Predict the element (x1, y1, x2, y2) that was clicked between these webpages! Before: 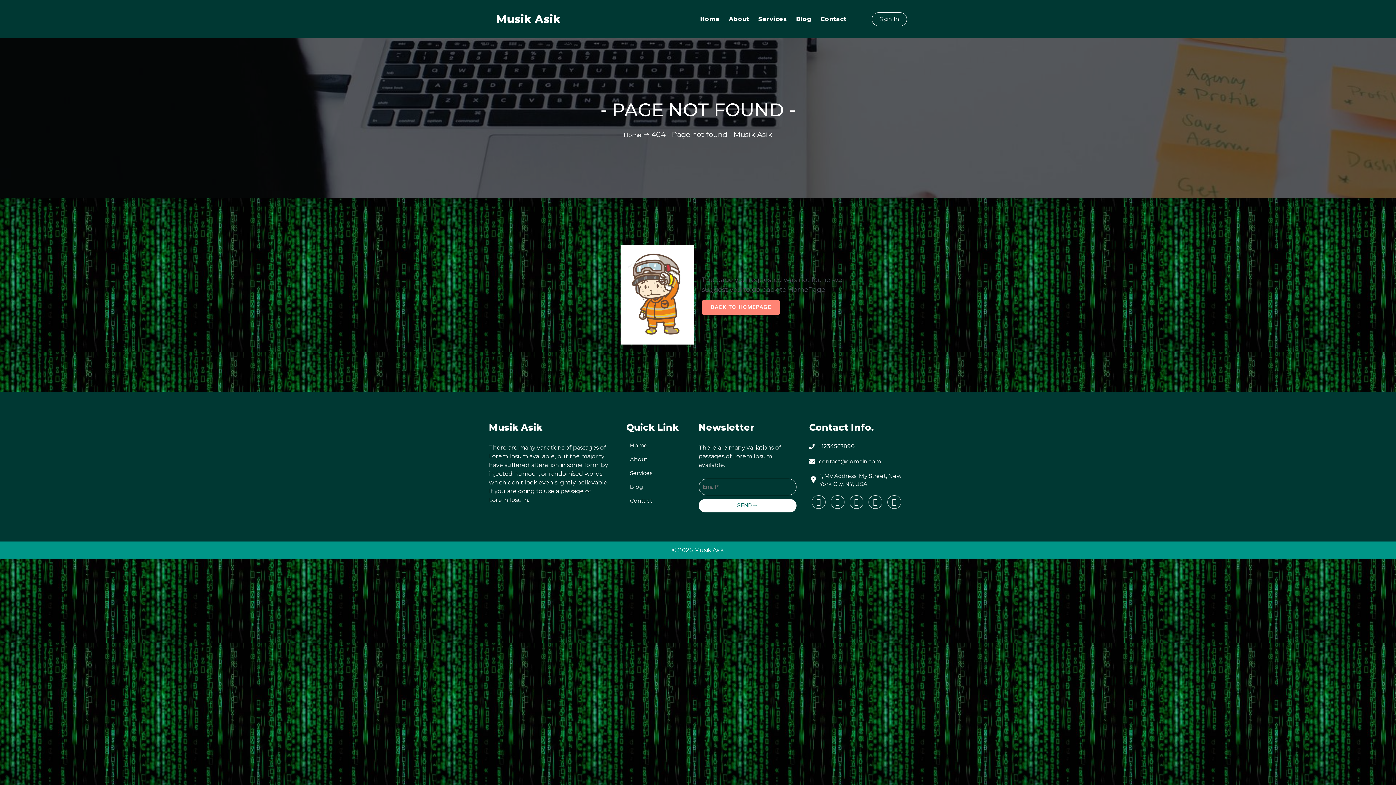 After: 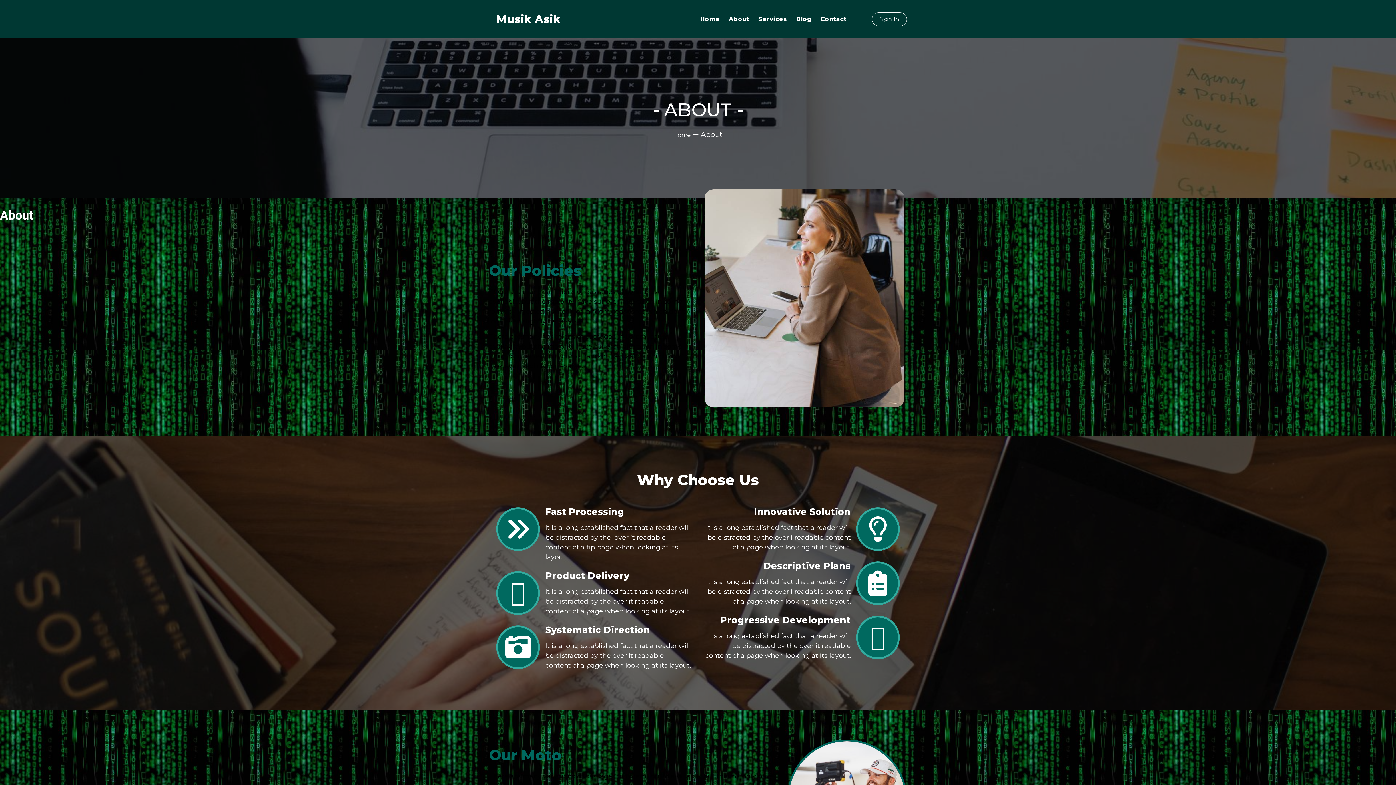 Action: bbox: (626, 453, 686, 465) label: About